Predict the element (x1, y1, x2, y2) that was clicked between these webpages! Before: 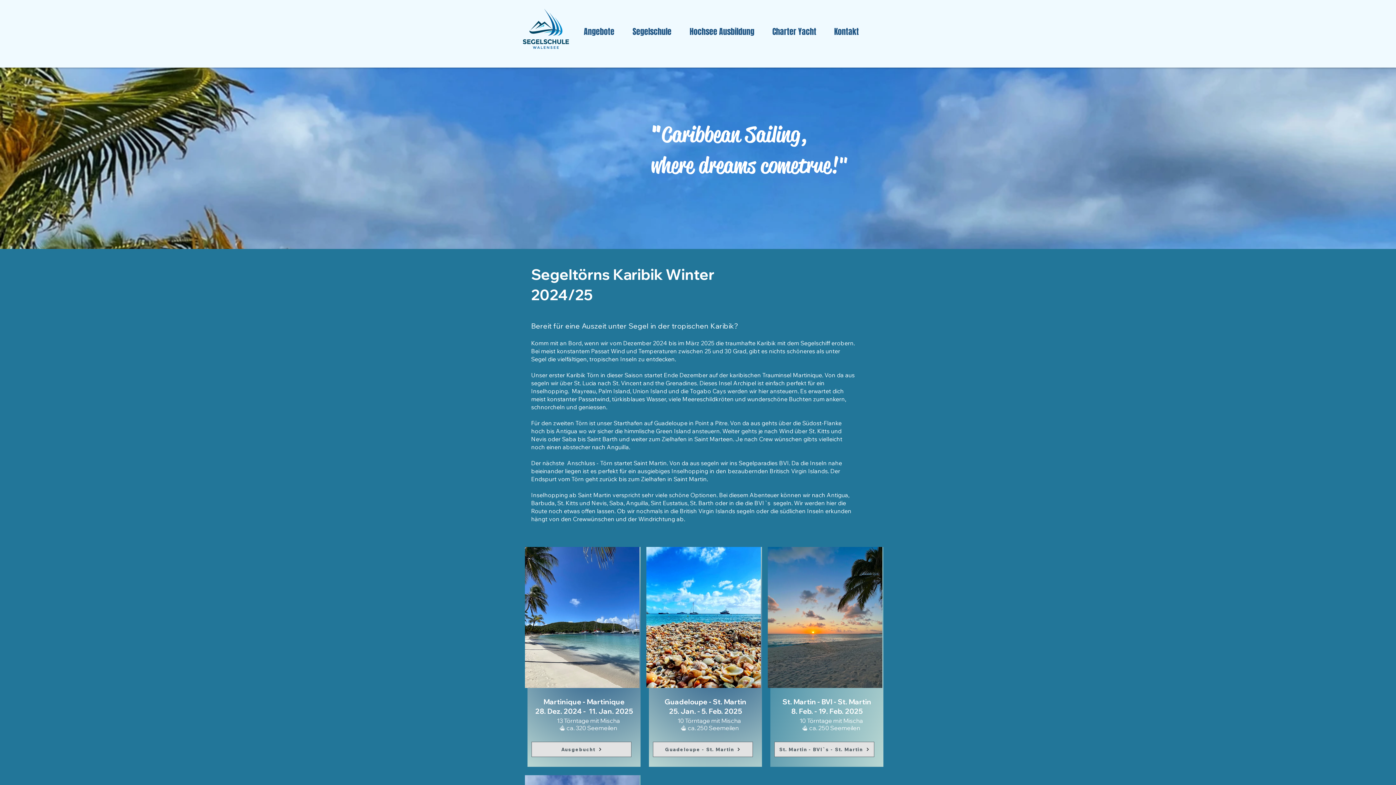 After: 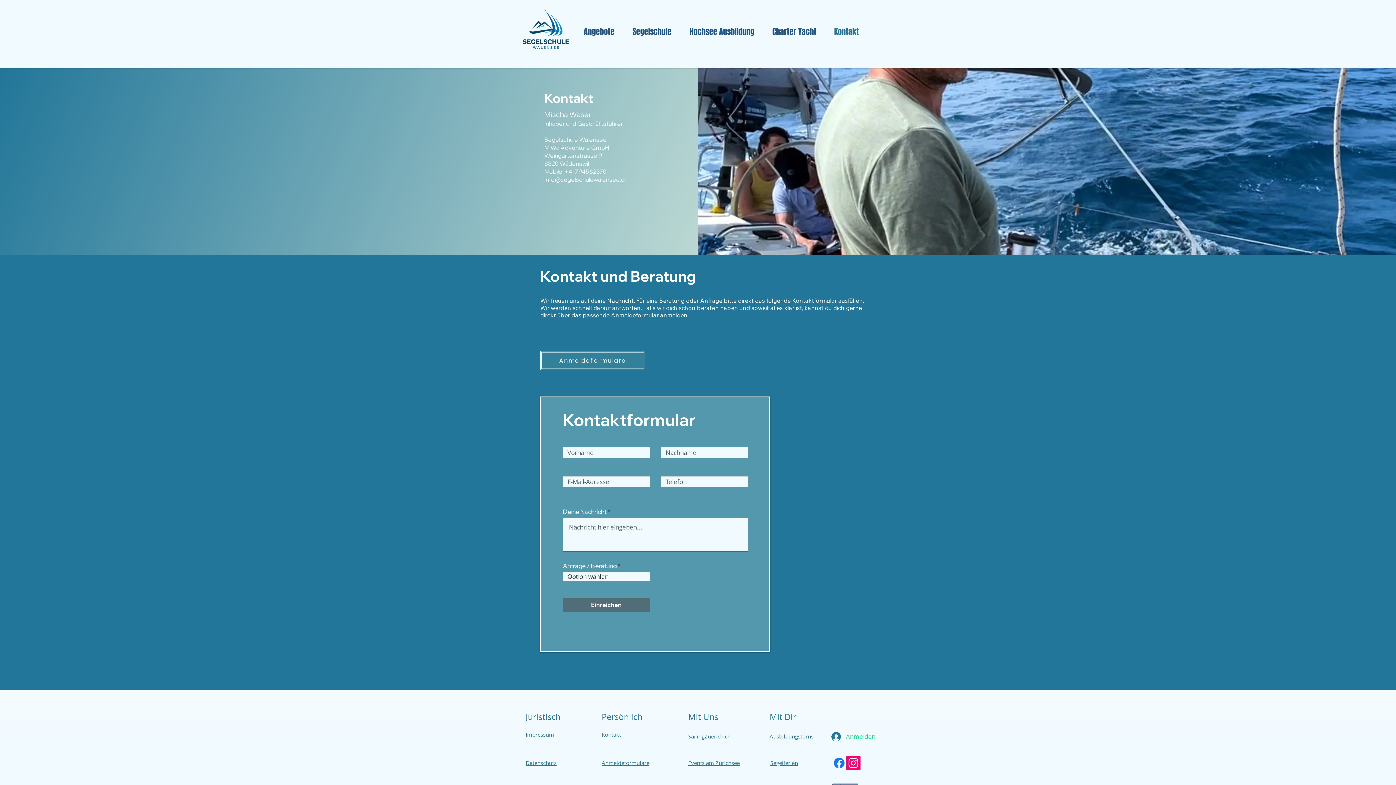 Action: bbox: (825, 26, 868, 36) label: Kontakt